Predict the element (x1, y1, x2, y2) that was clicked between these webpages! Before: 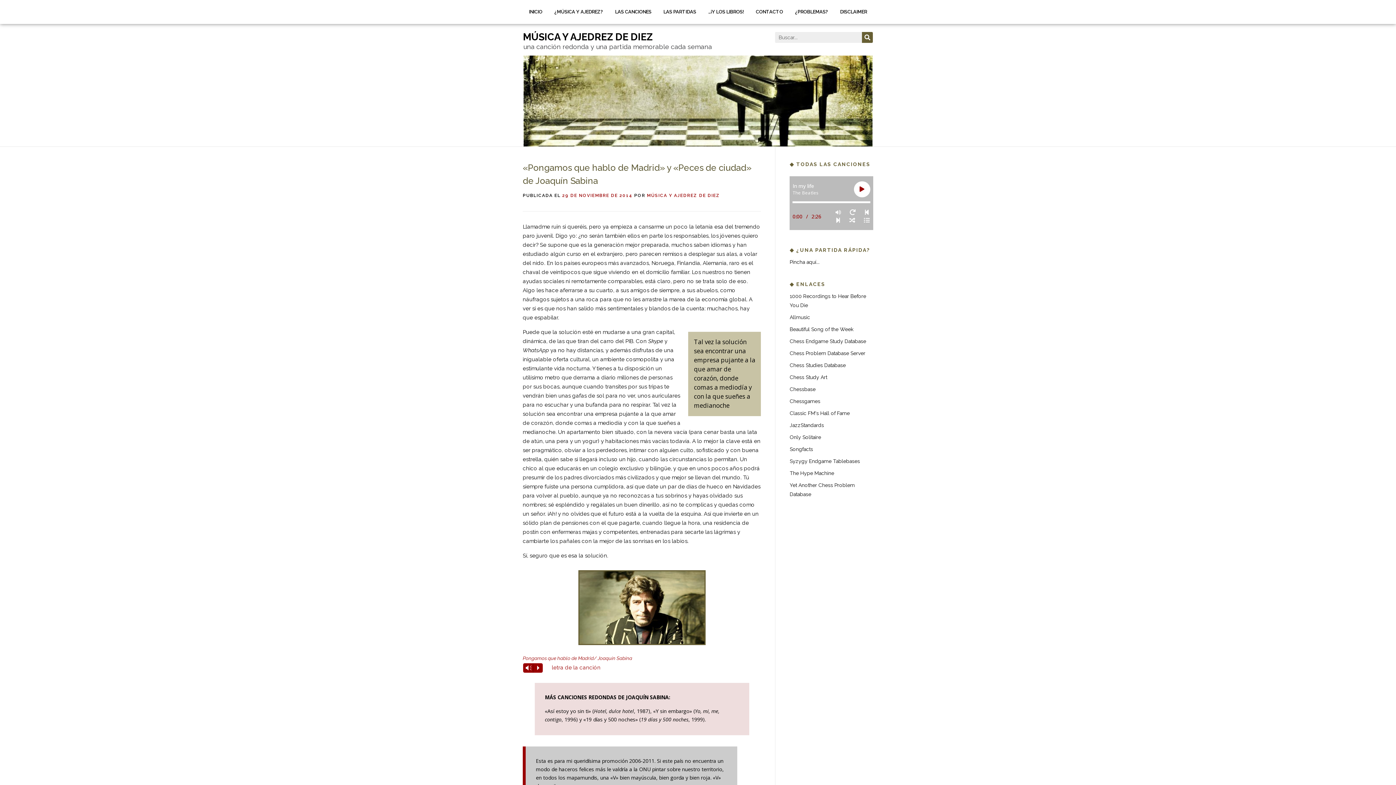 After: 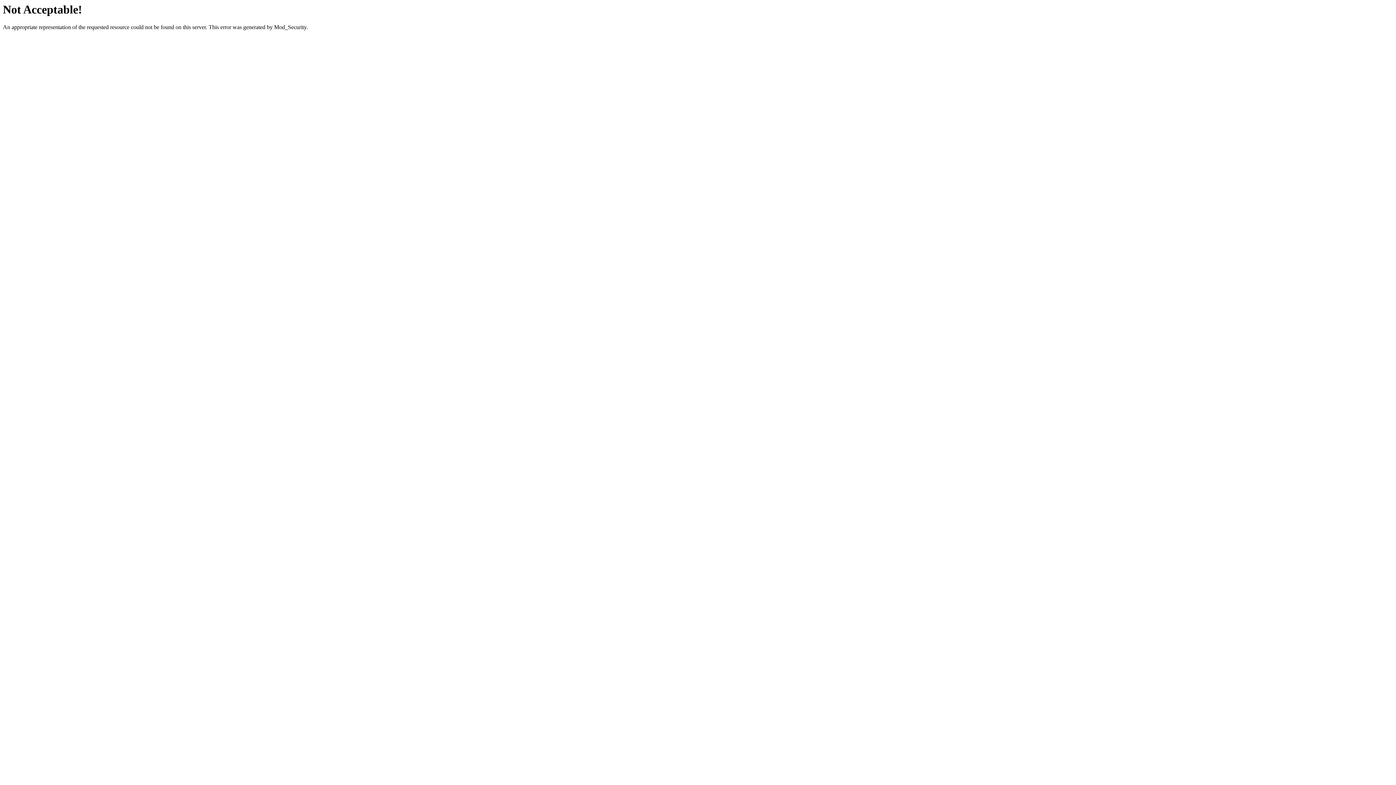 Action: label: Beautiful Song of the Week bbox: (789, 326, 853, 332)